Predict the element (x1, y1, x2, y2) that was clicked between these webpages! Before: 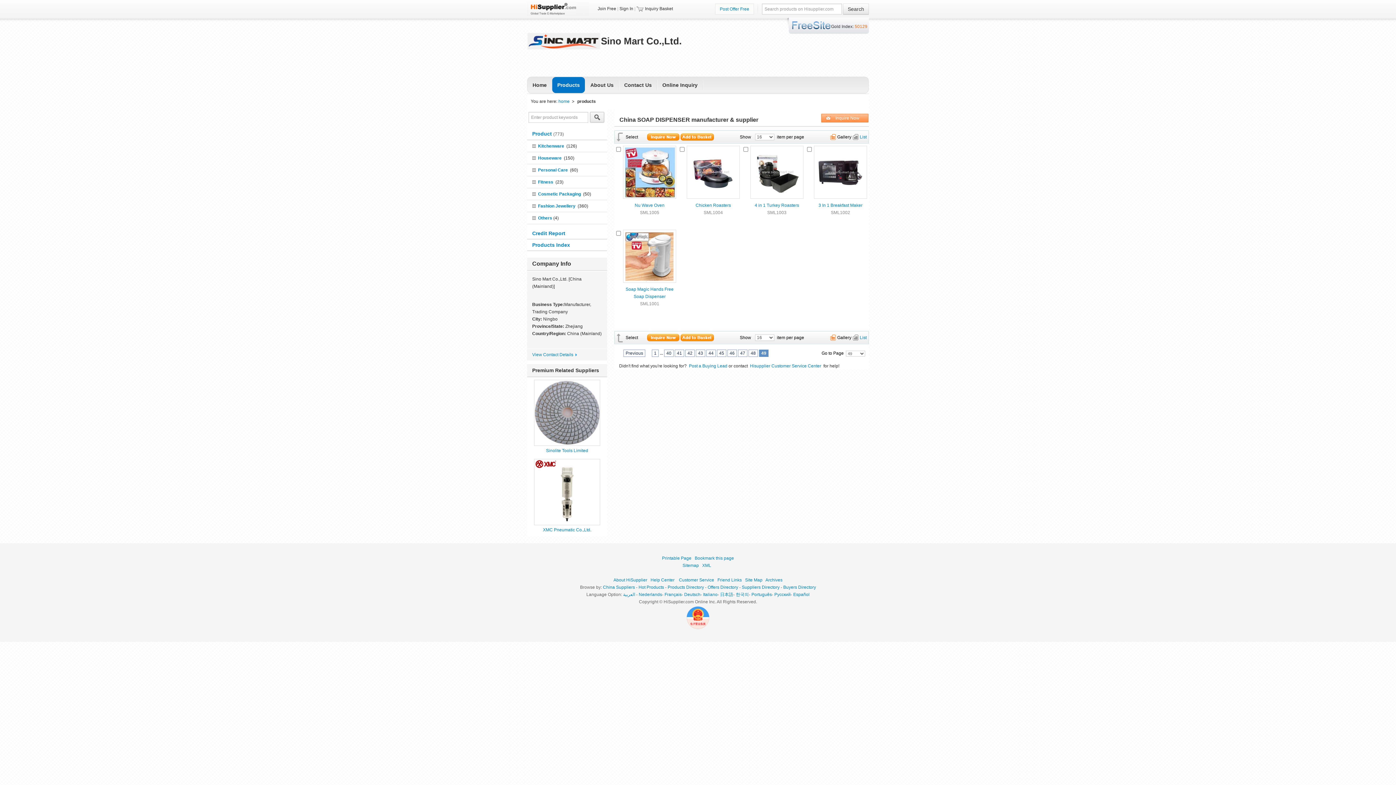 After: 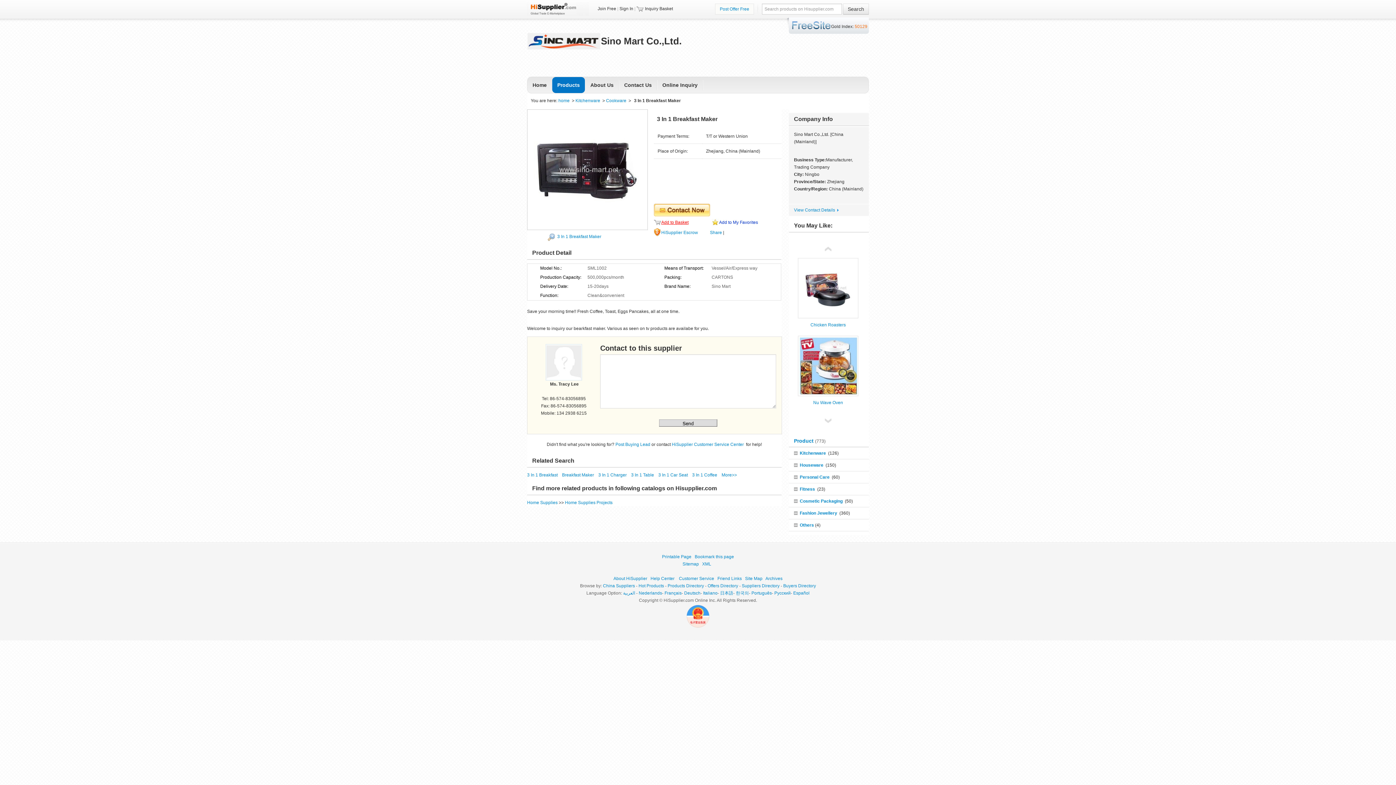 Action: label: 3 In 1 Breakfast Maker bbox: (818, 202, 862, 208)